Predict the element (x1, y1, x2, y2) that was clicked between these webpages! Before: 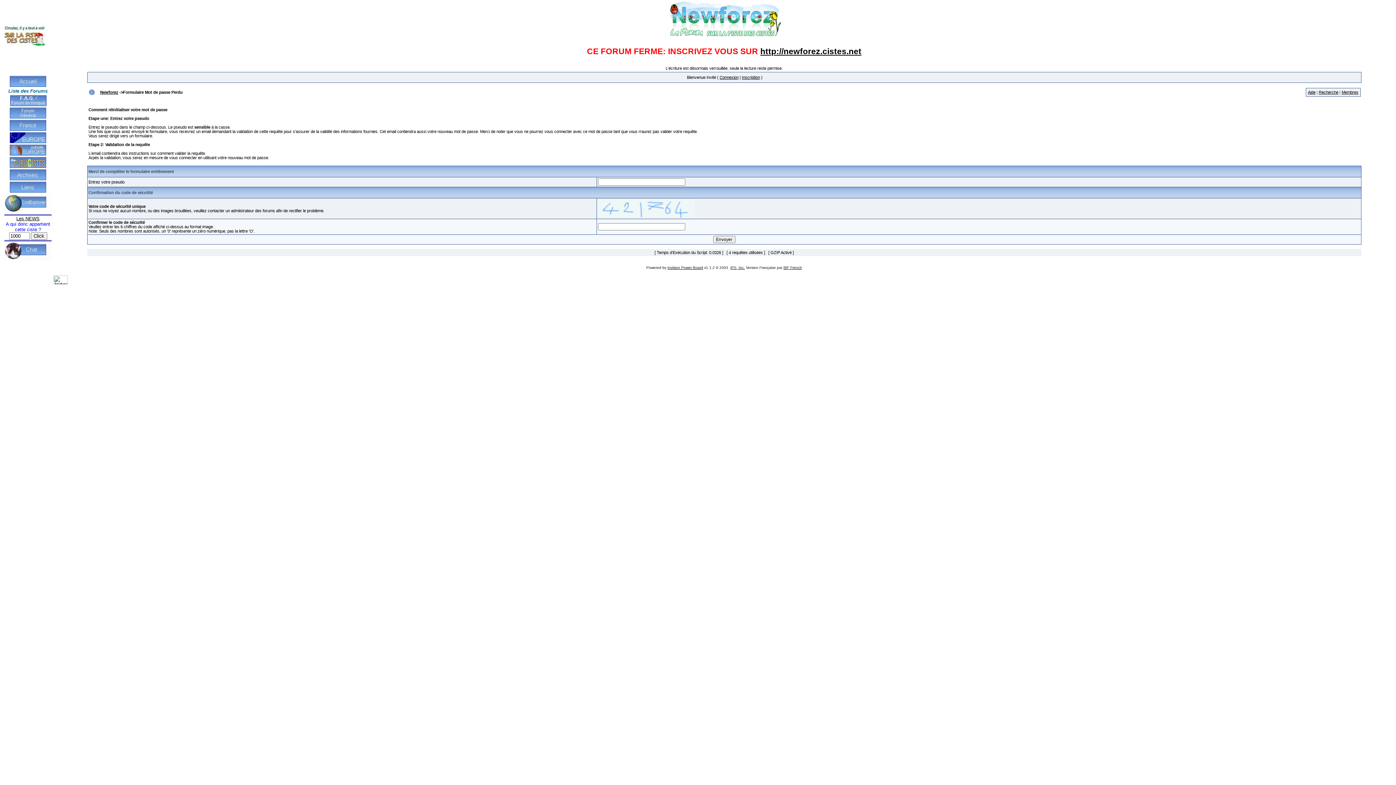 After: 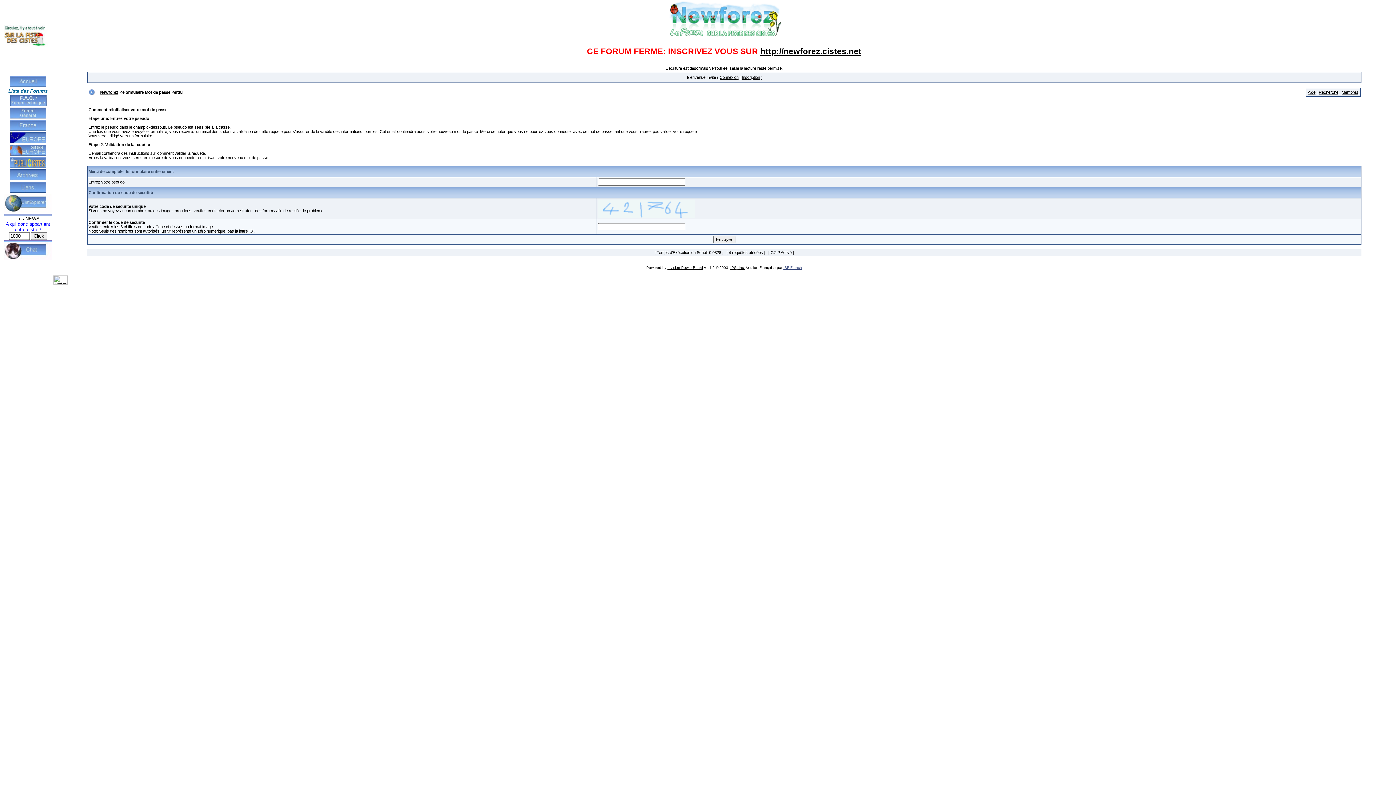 Action: label: IBF French bbox: (783, 265, 802, 269)